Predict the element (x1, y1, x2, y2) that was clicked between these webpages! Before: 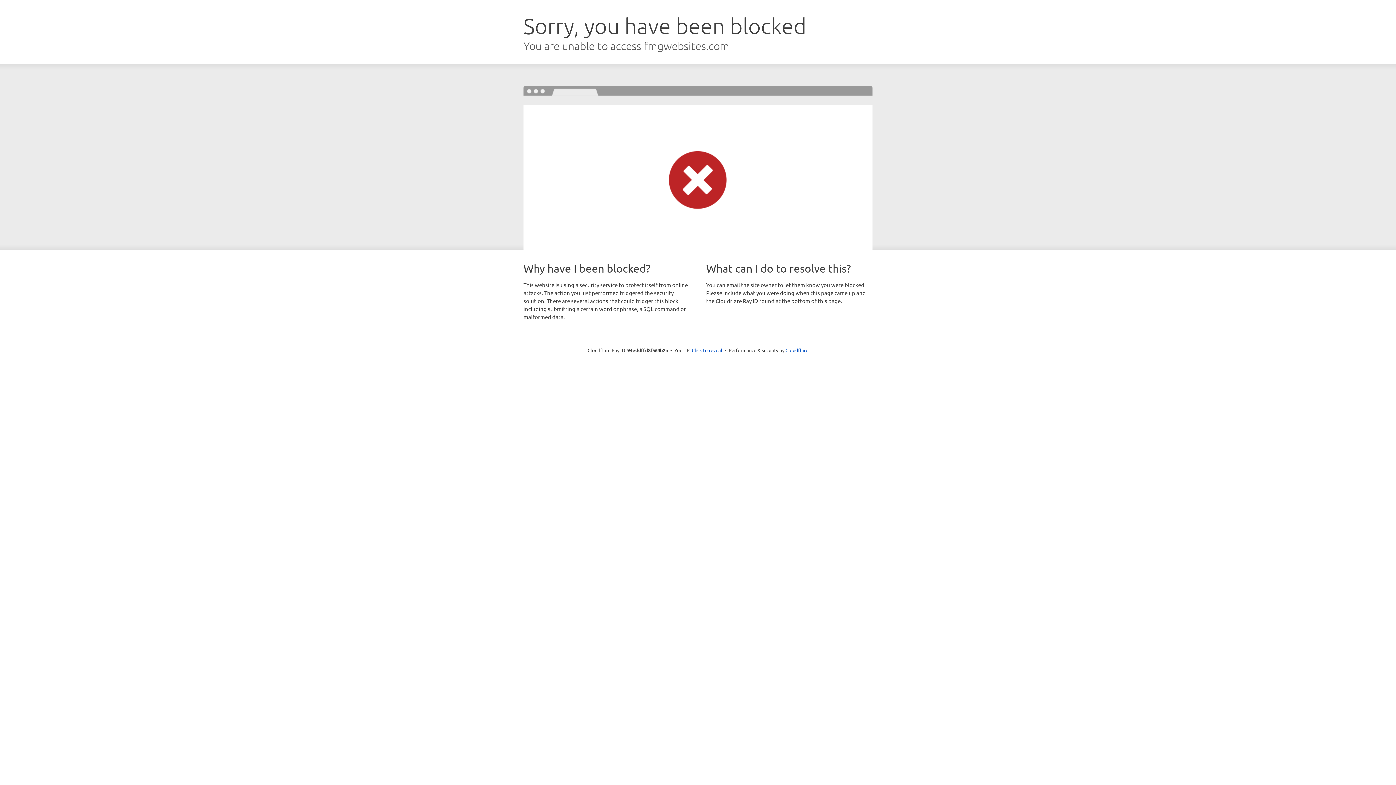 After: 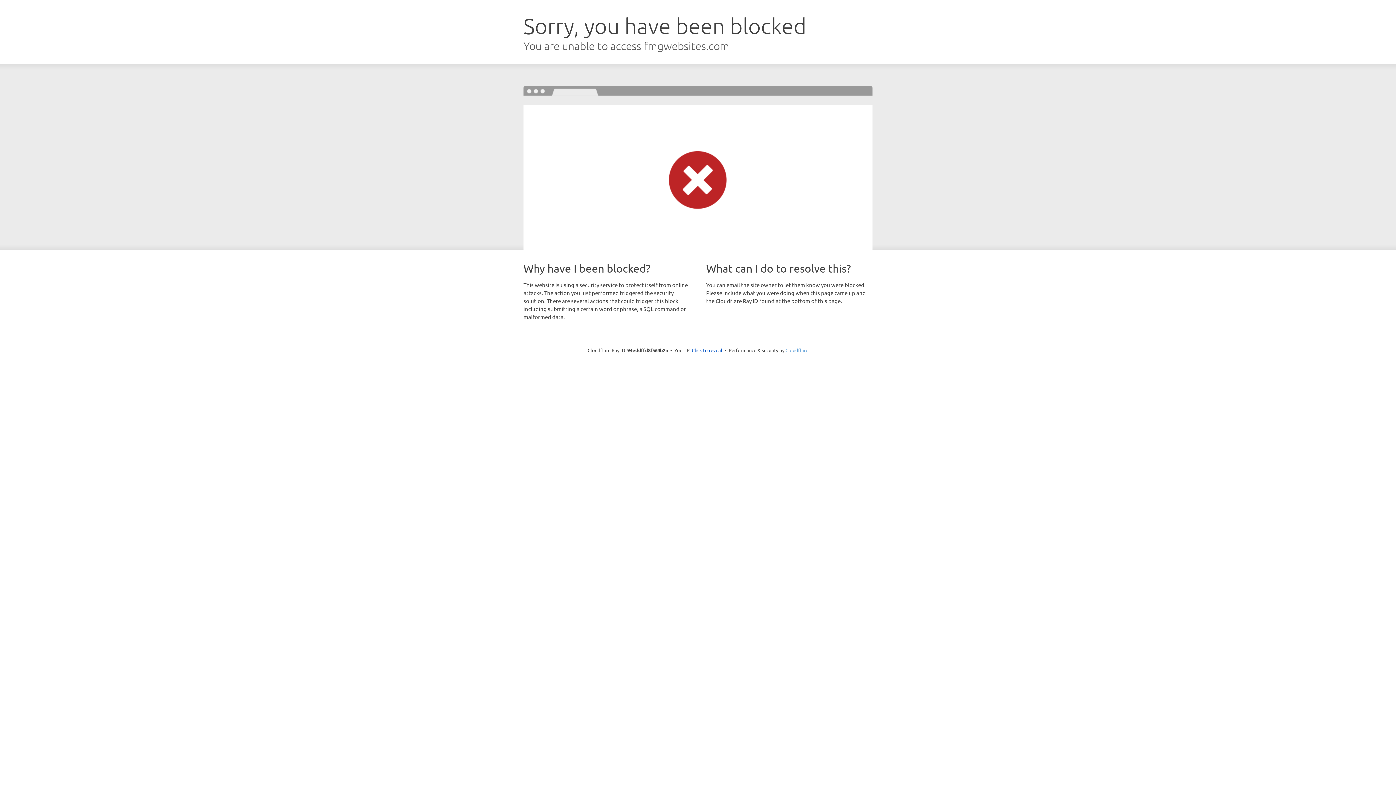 Action: bbox: (785, 347, 808, 353) label: Cloudflare